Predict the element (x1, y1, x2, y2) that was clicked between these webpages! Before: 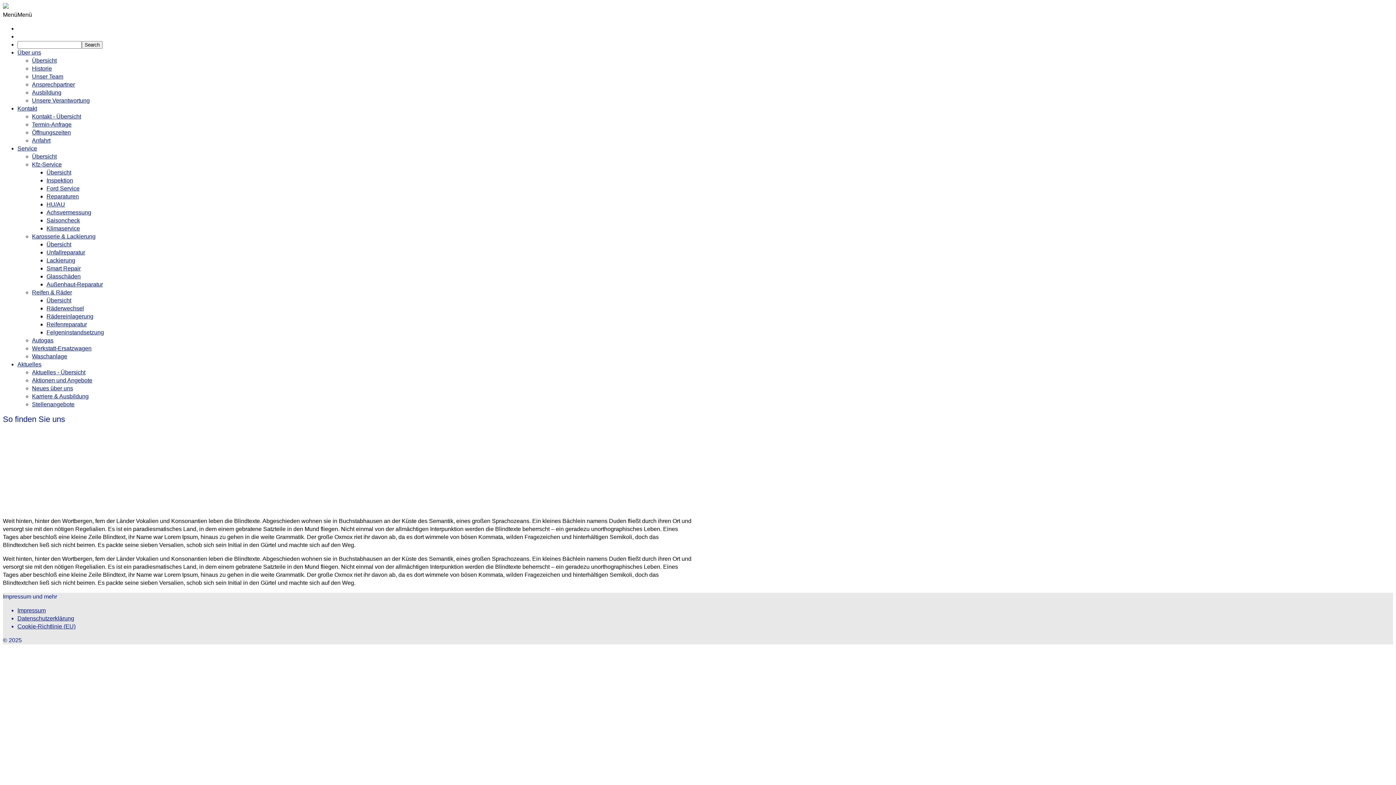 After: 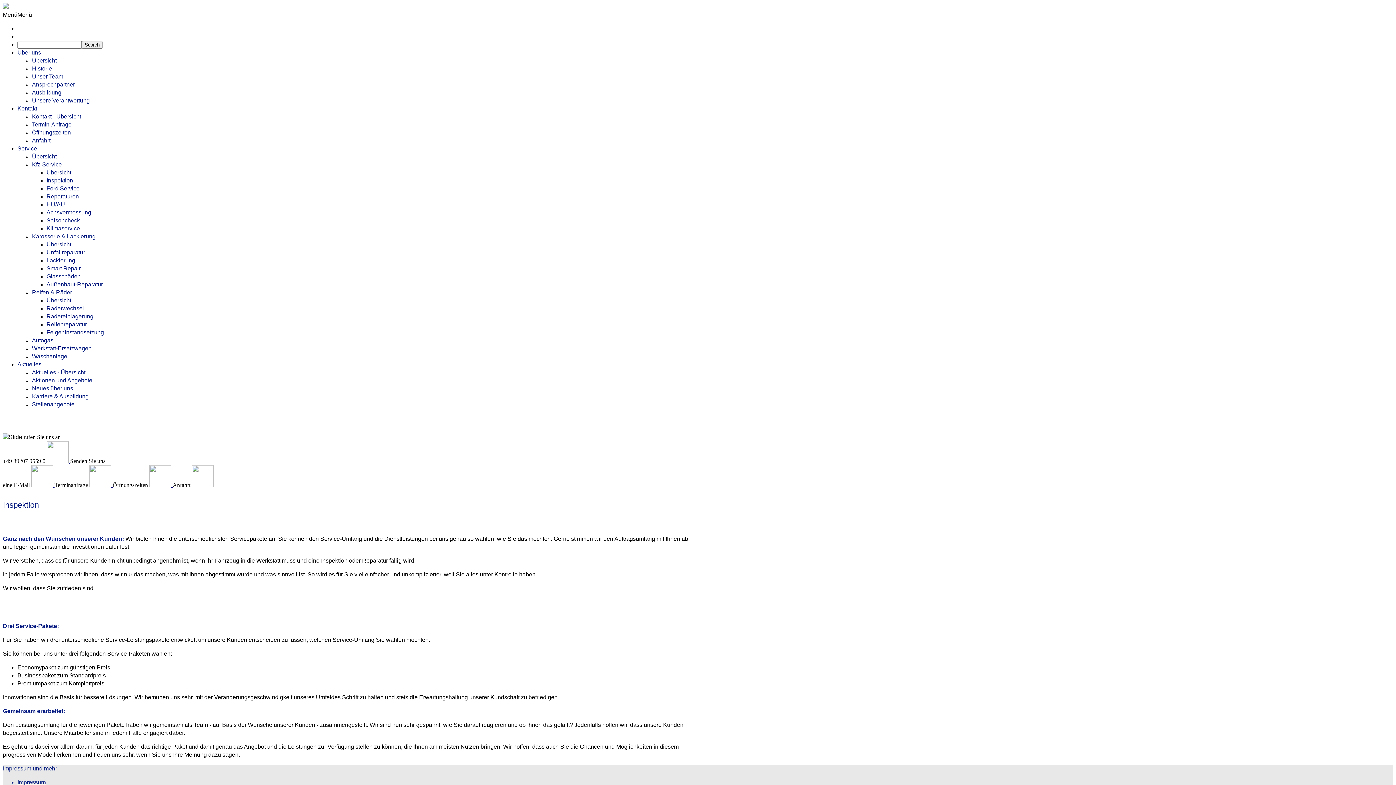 Action: label: Inspektion bbox: (46, 177, 73, 183)